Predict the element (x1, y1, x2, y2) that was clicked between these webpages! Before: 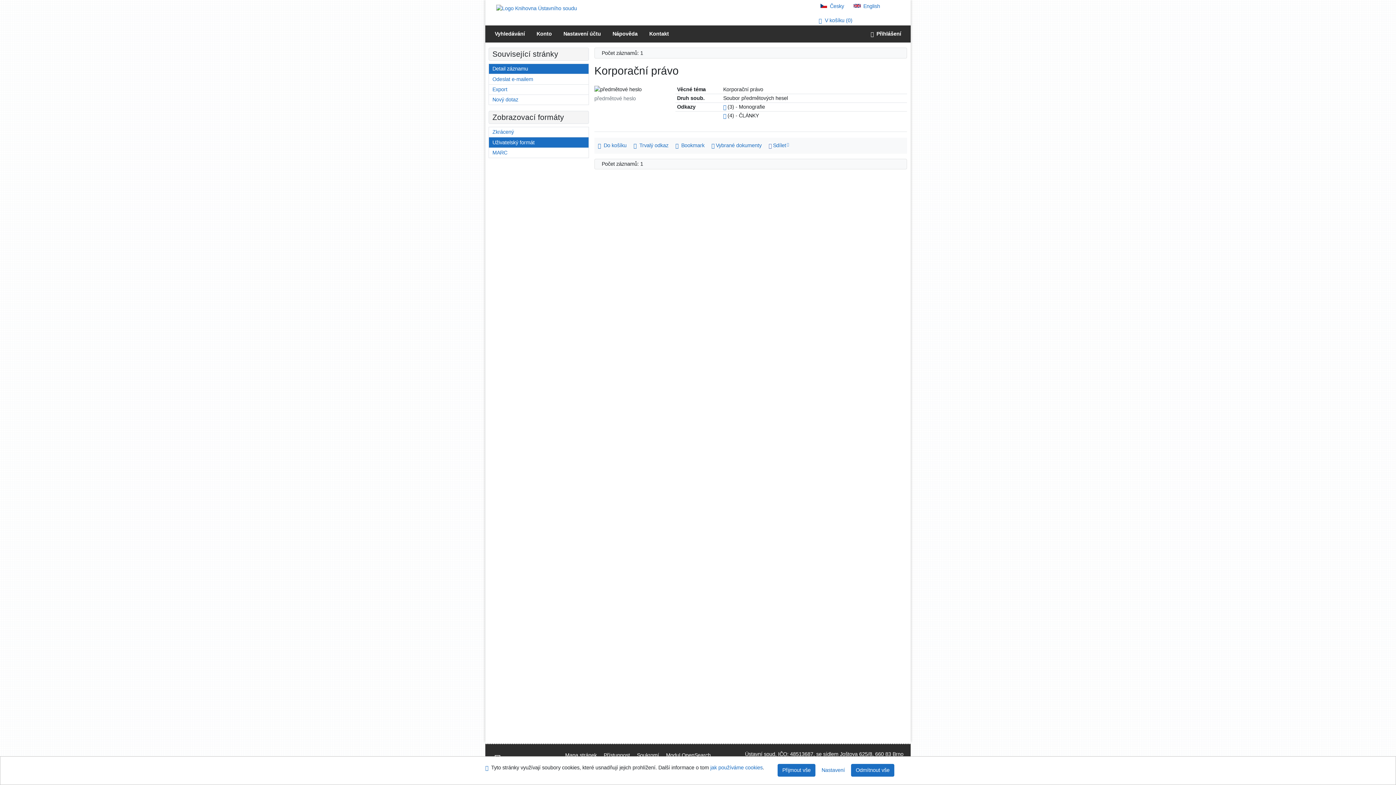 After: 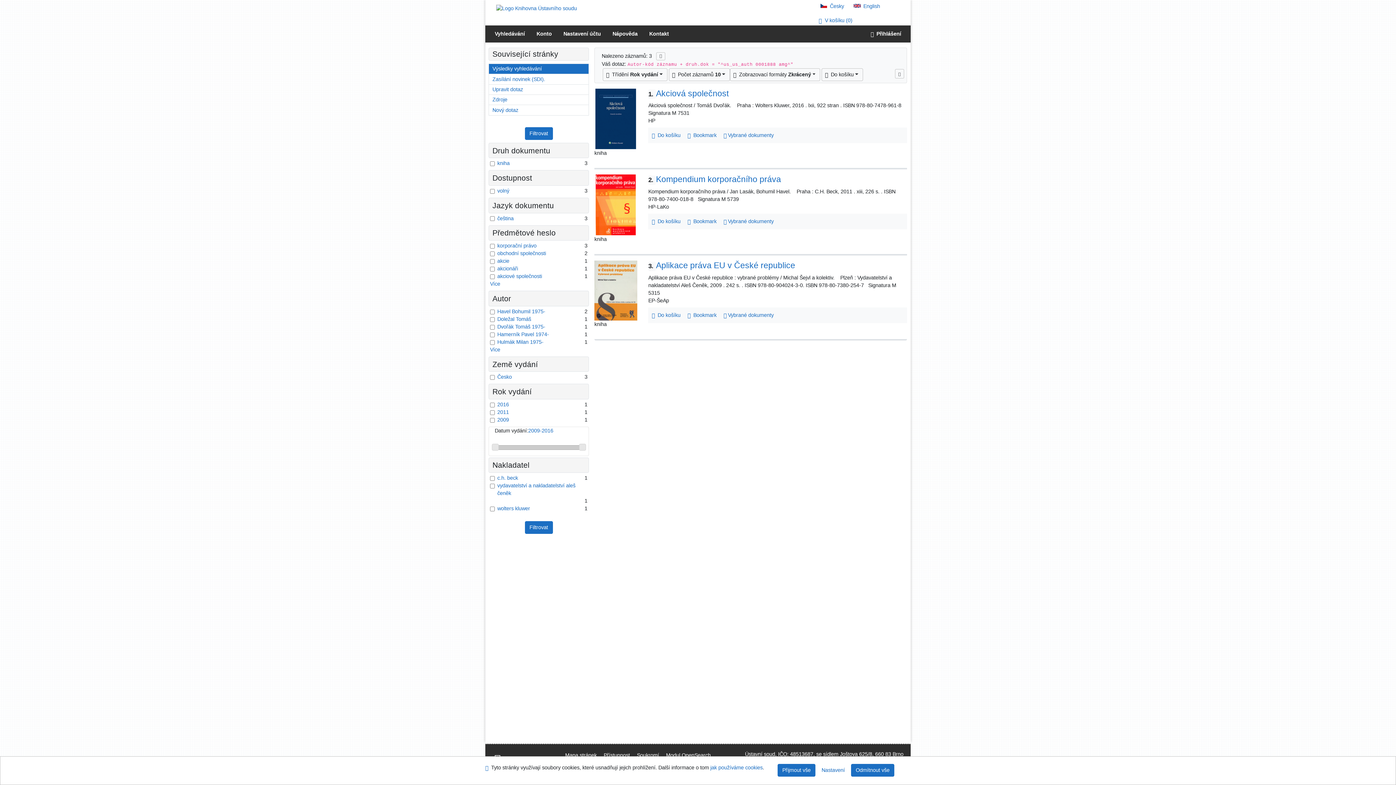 Action: bbox: (723, 104, 726, 109) label: Odkaz na související záznam